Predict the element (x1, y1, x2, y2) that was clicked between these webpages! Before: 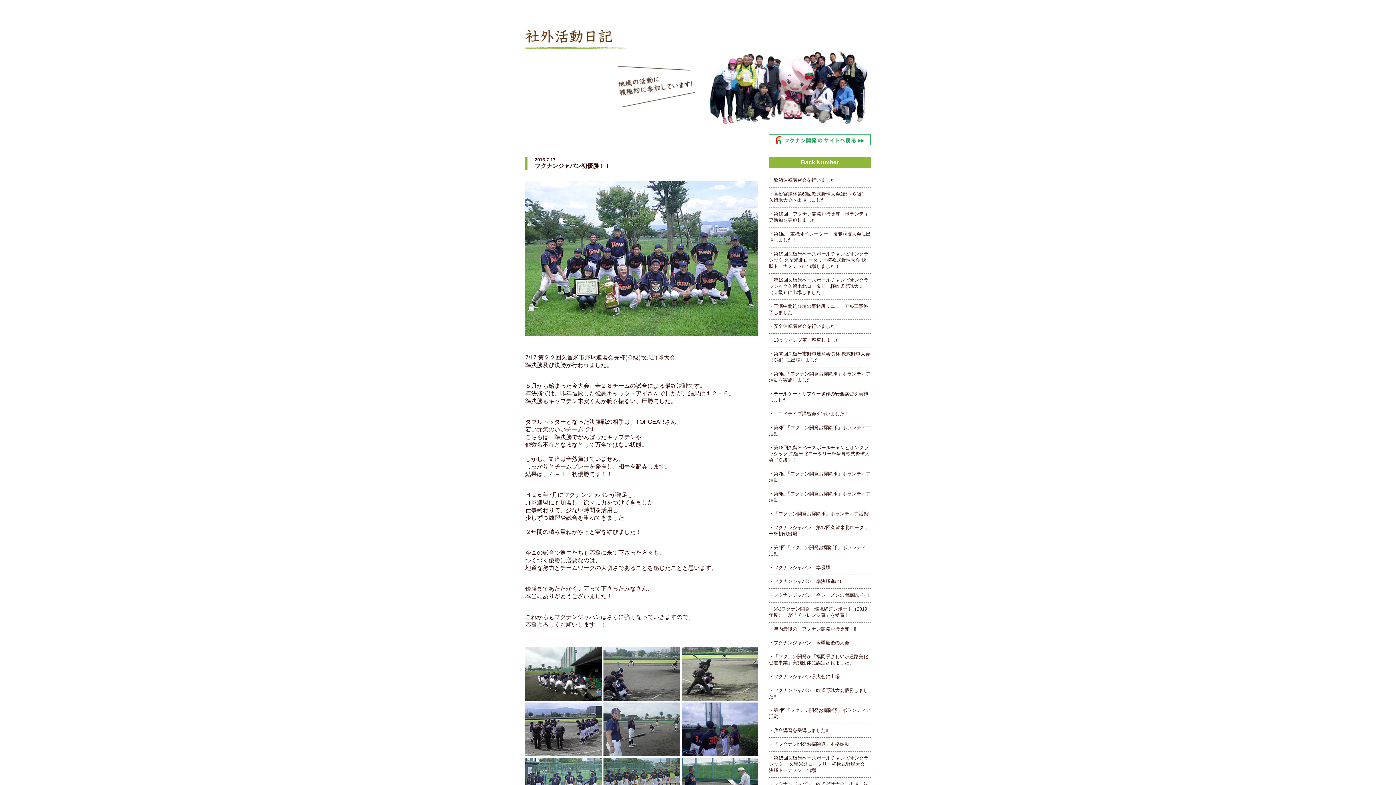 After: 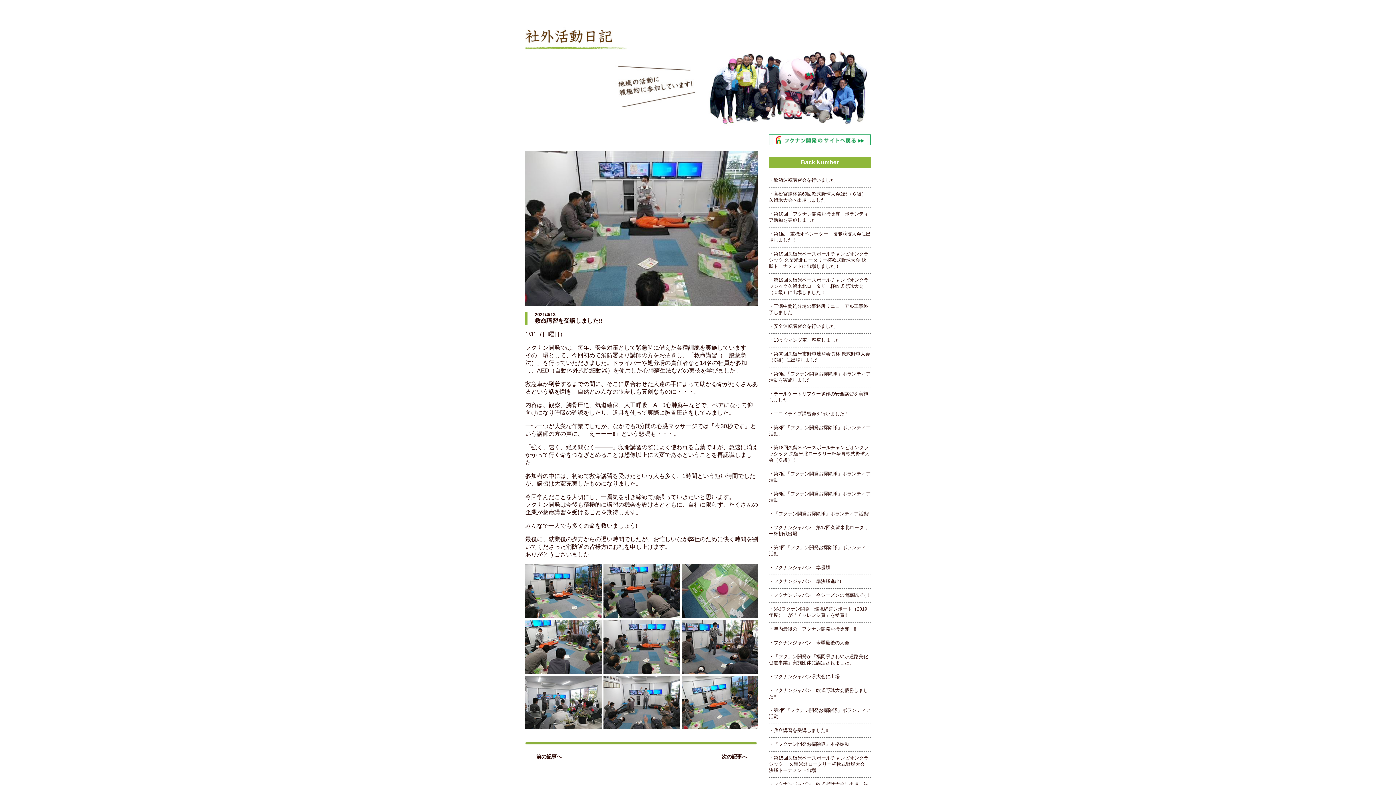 Action: label: ・救命講習を受講しました‼ bbox: (769, 728, 828, 733)